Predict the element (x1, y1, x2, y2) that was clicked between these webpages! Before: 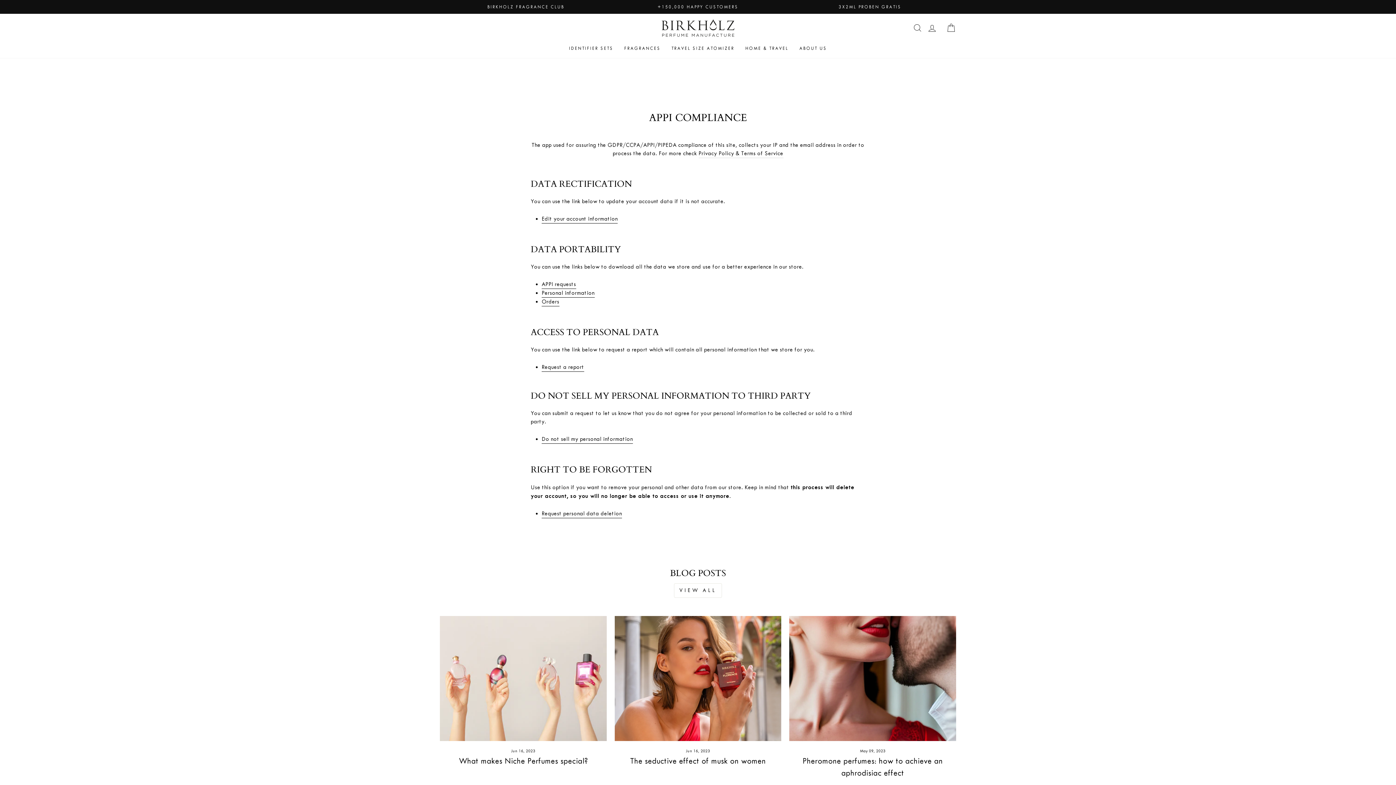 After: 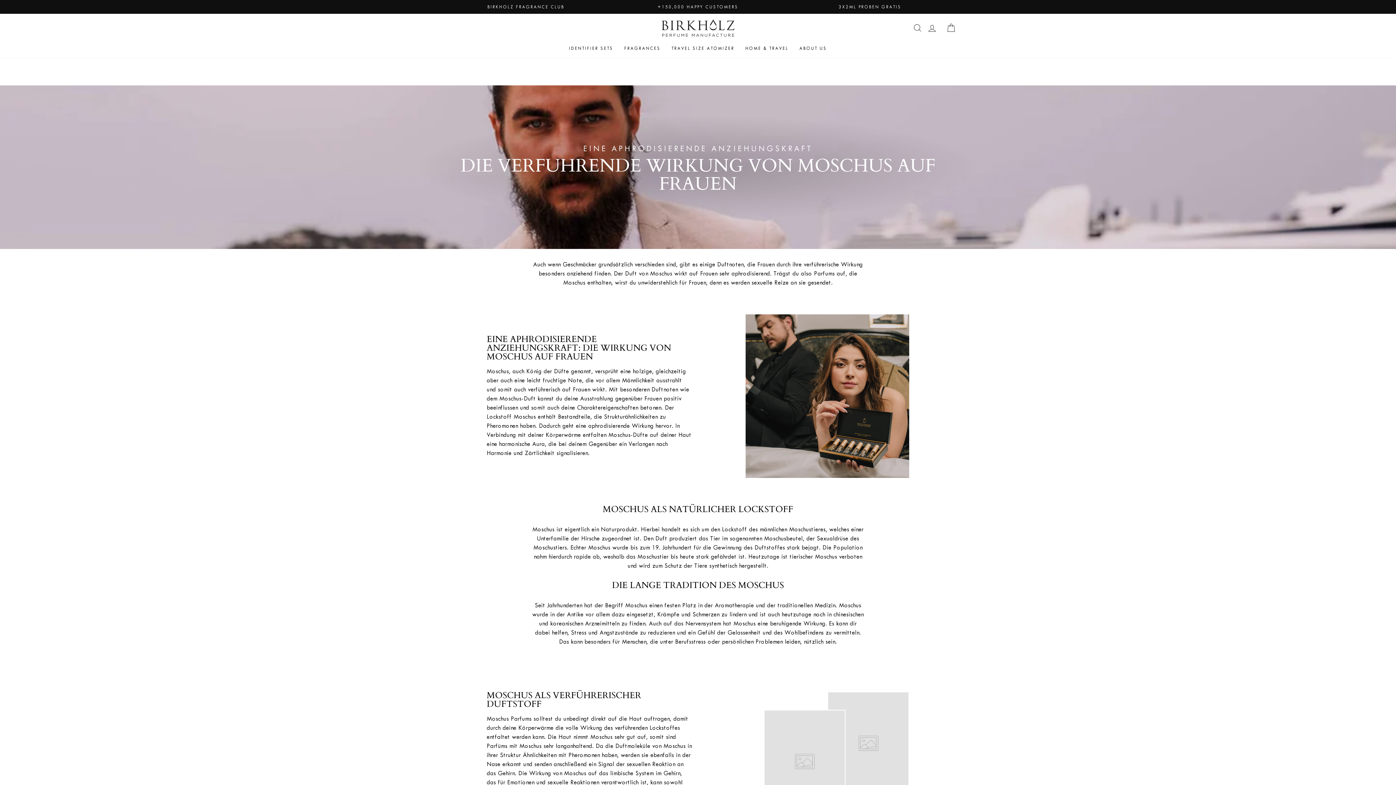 Action: label: The seductive effect of musk on women bbox: (614, 616, 781, 741)